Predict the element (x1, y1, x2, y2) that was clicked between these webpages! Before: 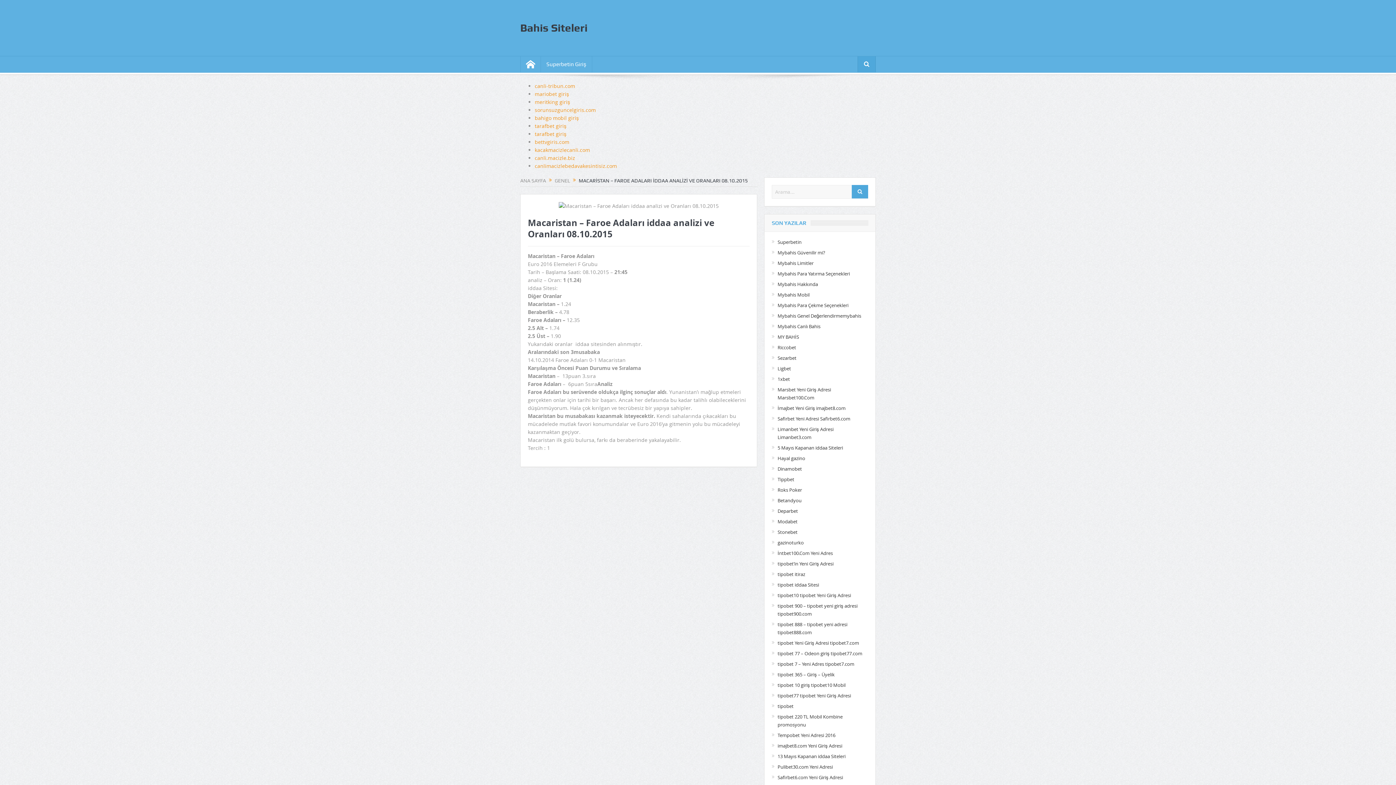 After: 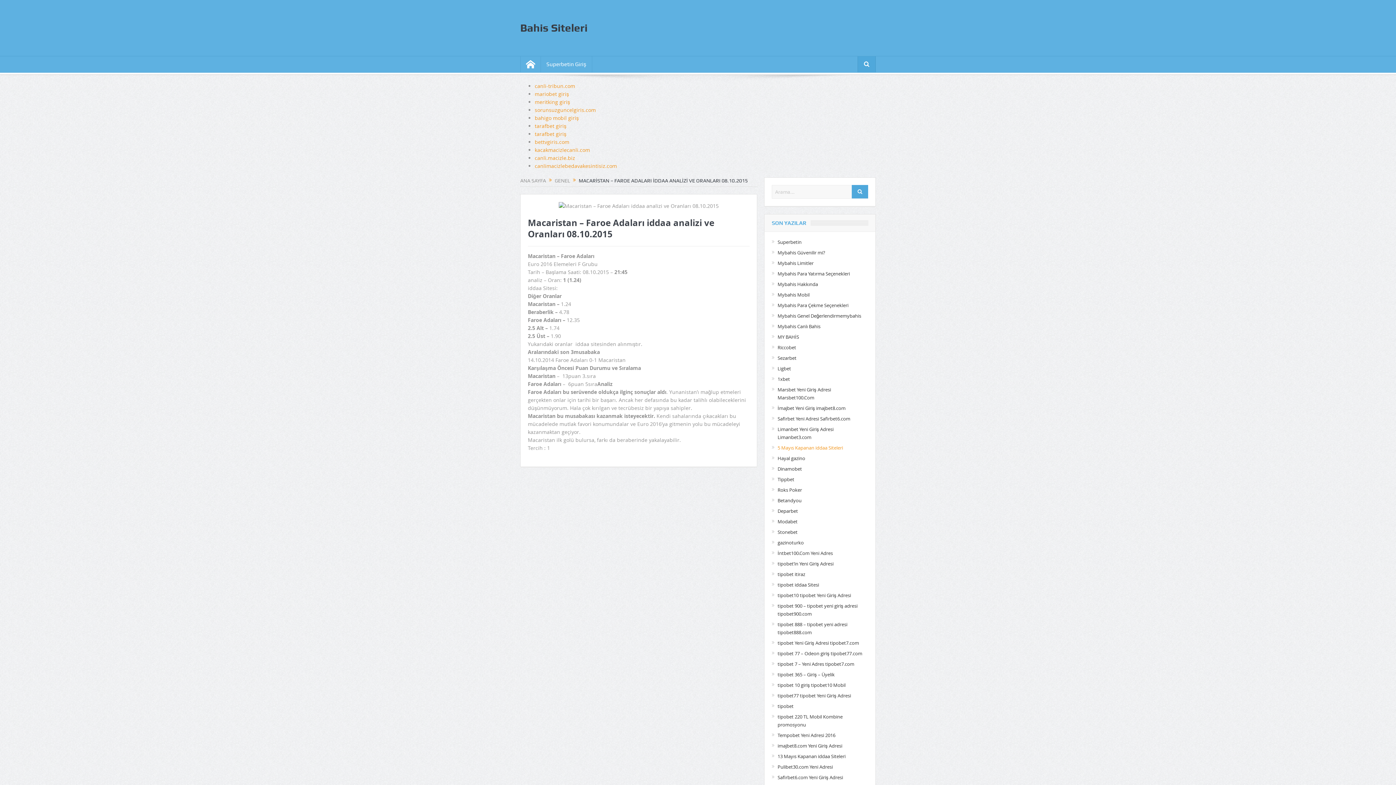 Action: label: 5 Mayıs Kapanan iddaa Siteleri bbox: (777, 444, 843, 451)